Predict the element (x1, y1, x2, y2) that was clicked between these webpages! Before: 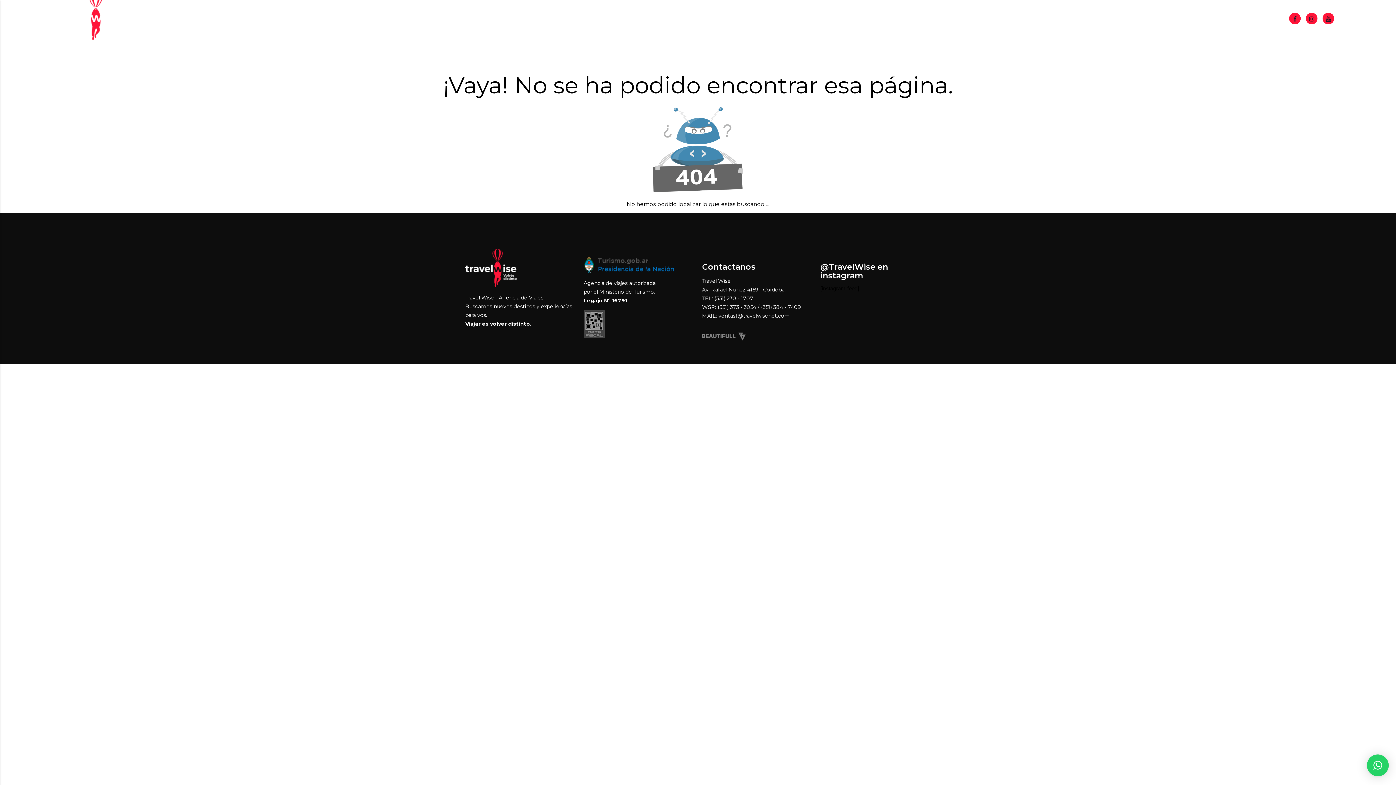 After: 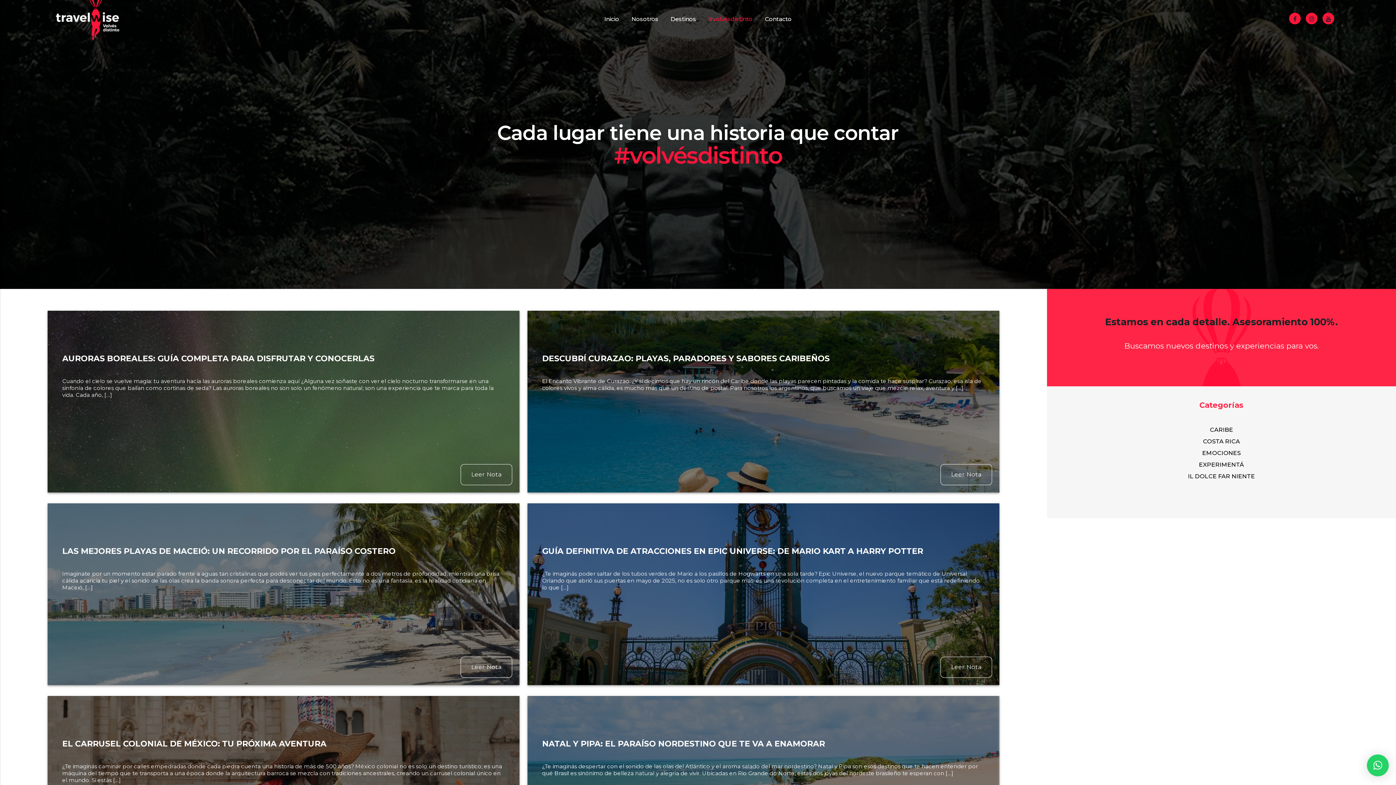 Action: bbox: (703, 0, 758, 38) label: #volvésdistinto